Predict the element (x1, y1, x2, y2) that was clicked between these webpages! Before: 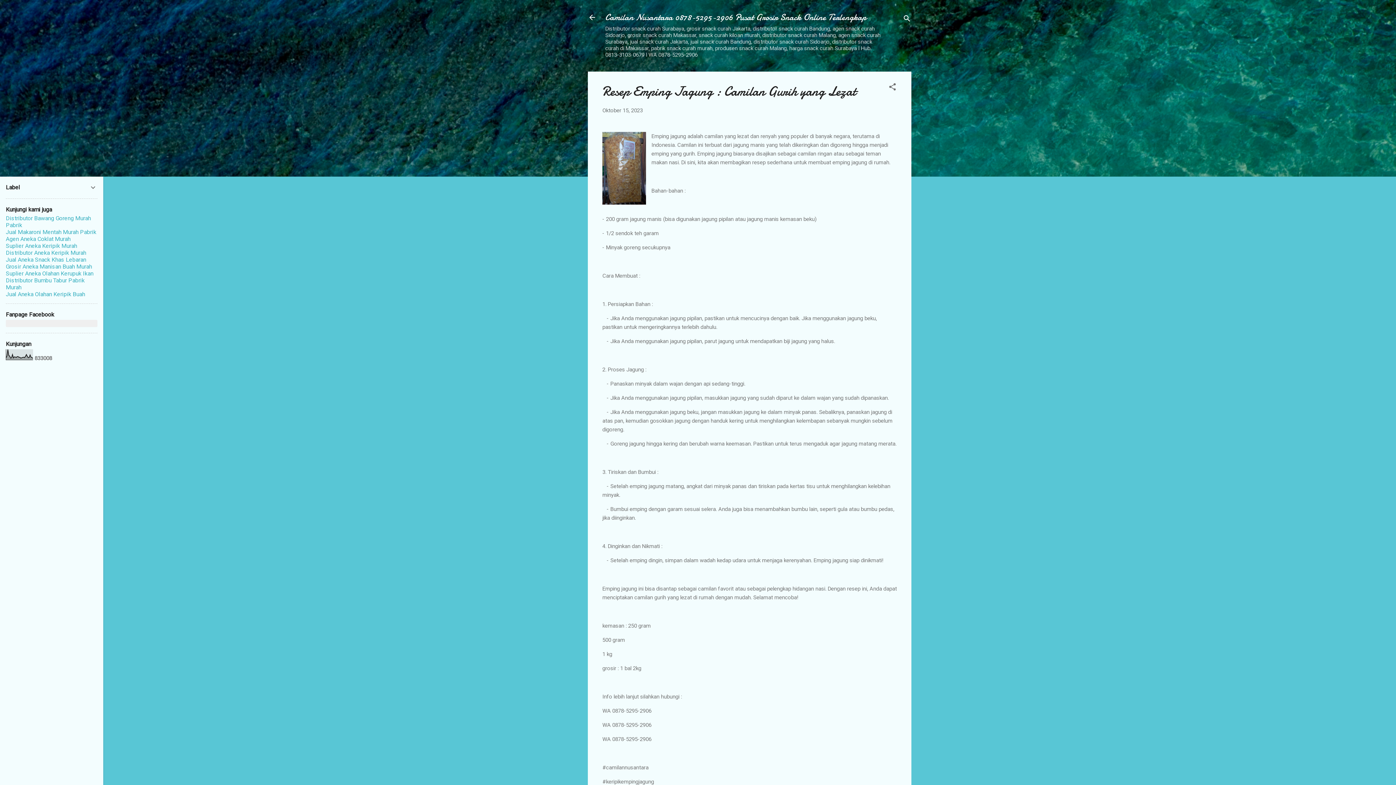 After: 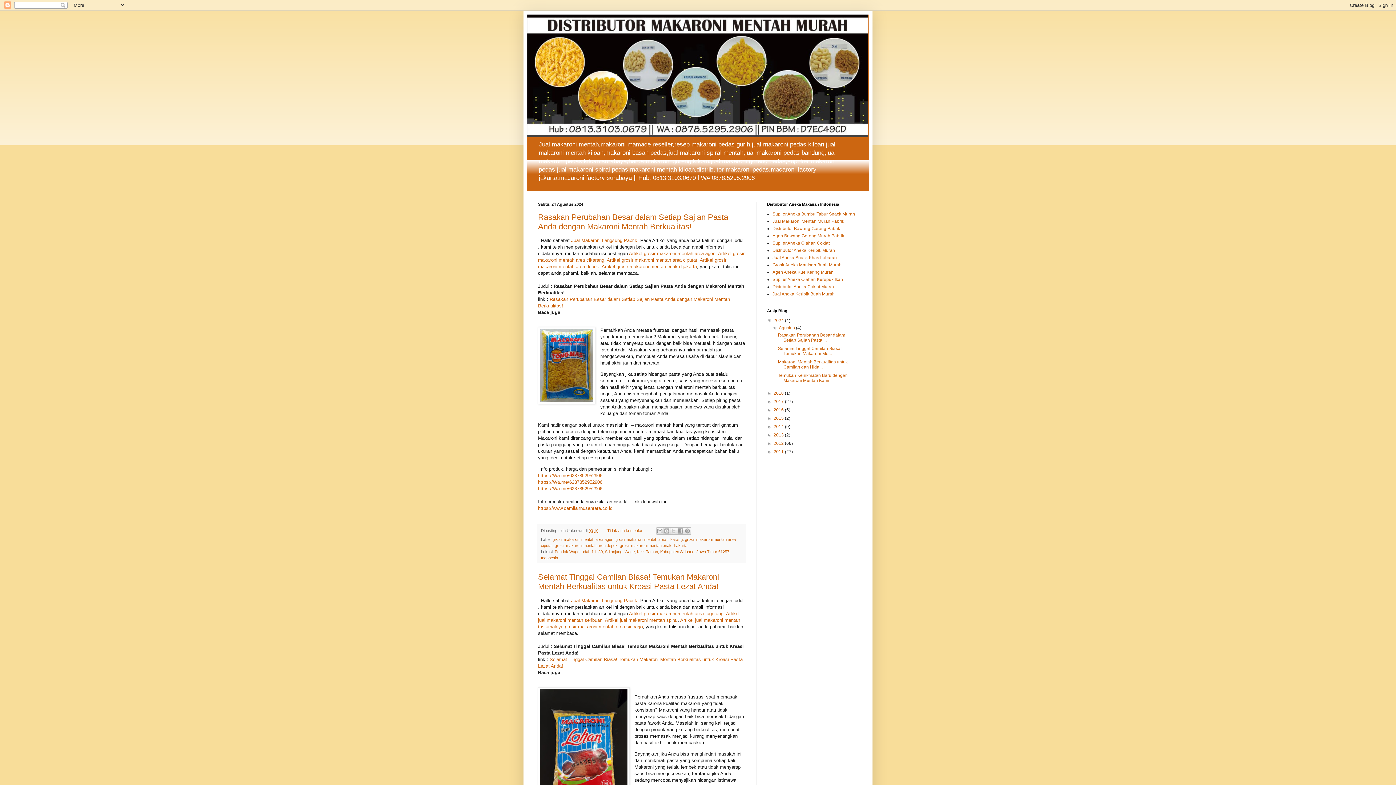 Action: label: Jual Makaroni Mentah Murah Pabrik bbox: (5, 228, 96, 235)